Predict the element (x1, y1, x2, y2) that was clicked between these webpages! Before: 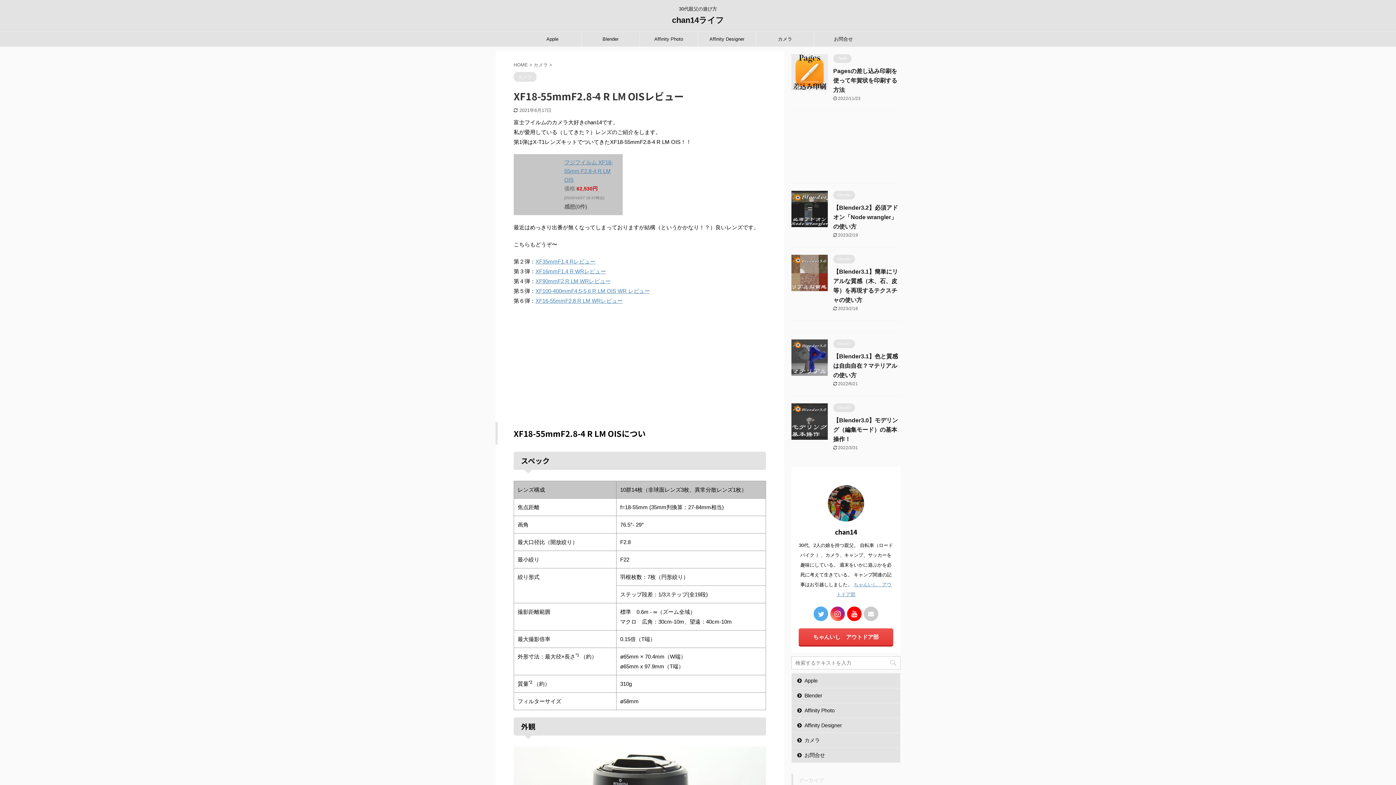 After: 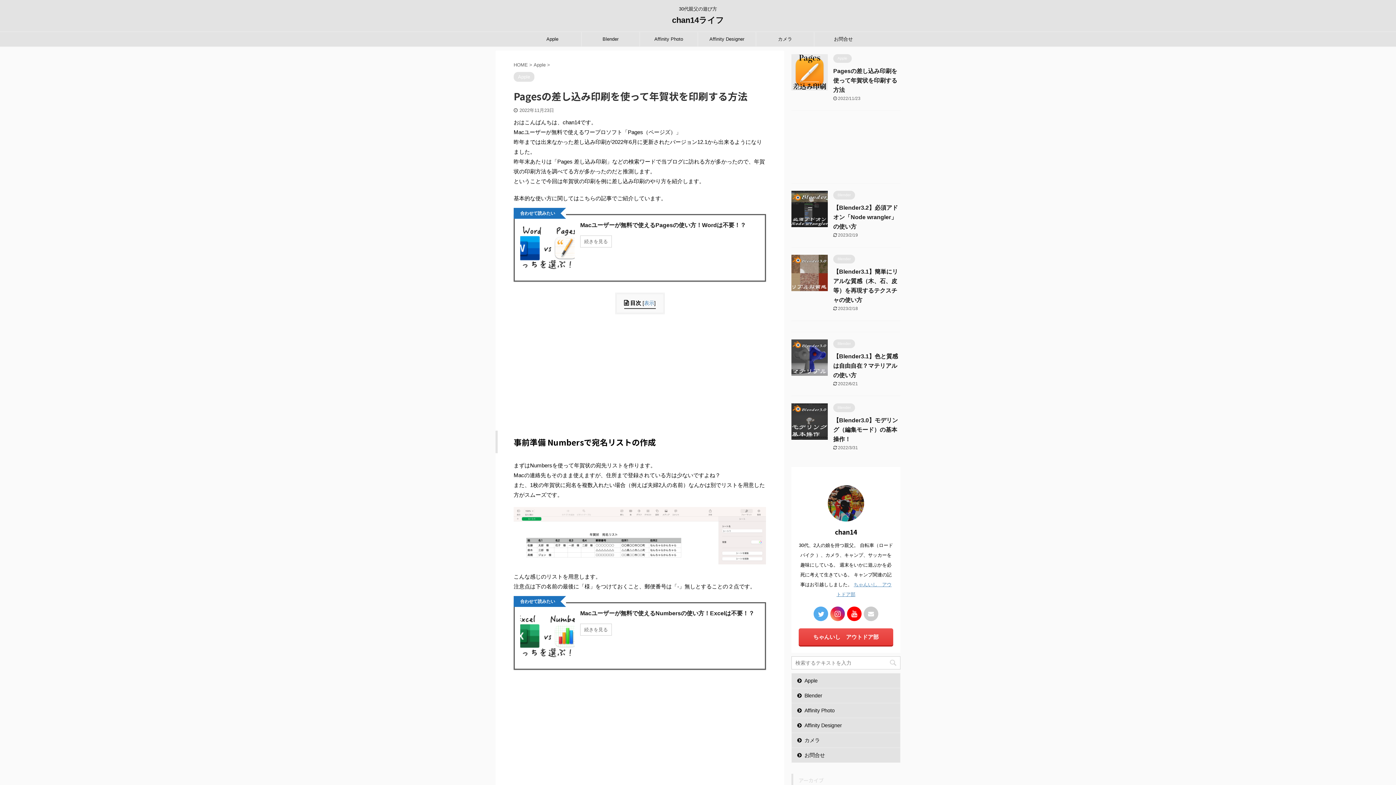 Action: bbox: (791, 84, 828, 90)